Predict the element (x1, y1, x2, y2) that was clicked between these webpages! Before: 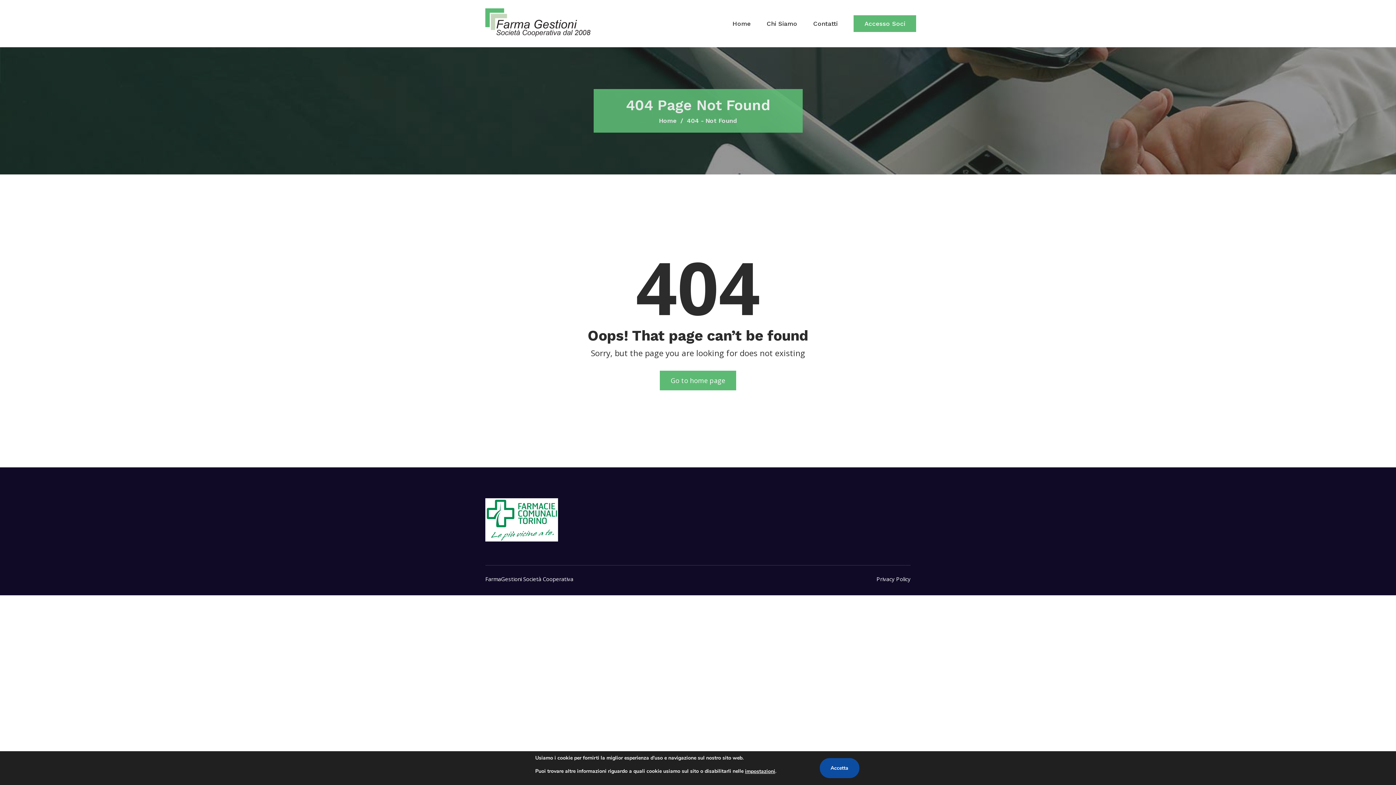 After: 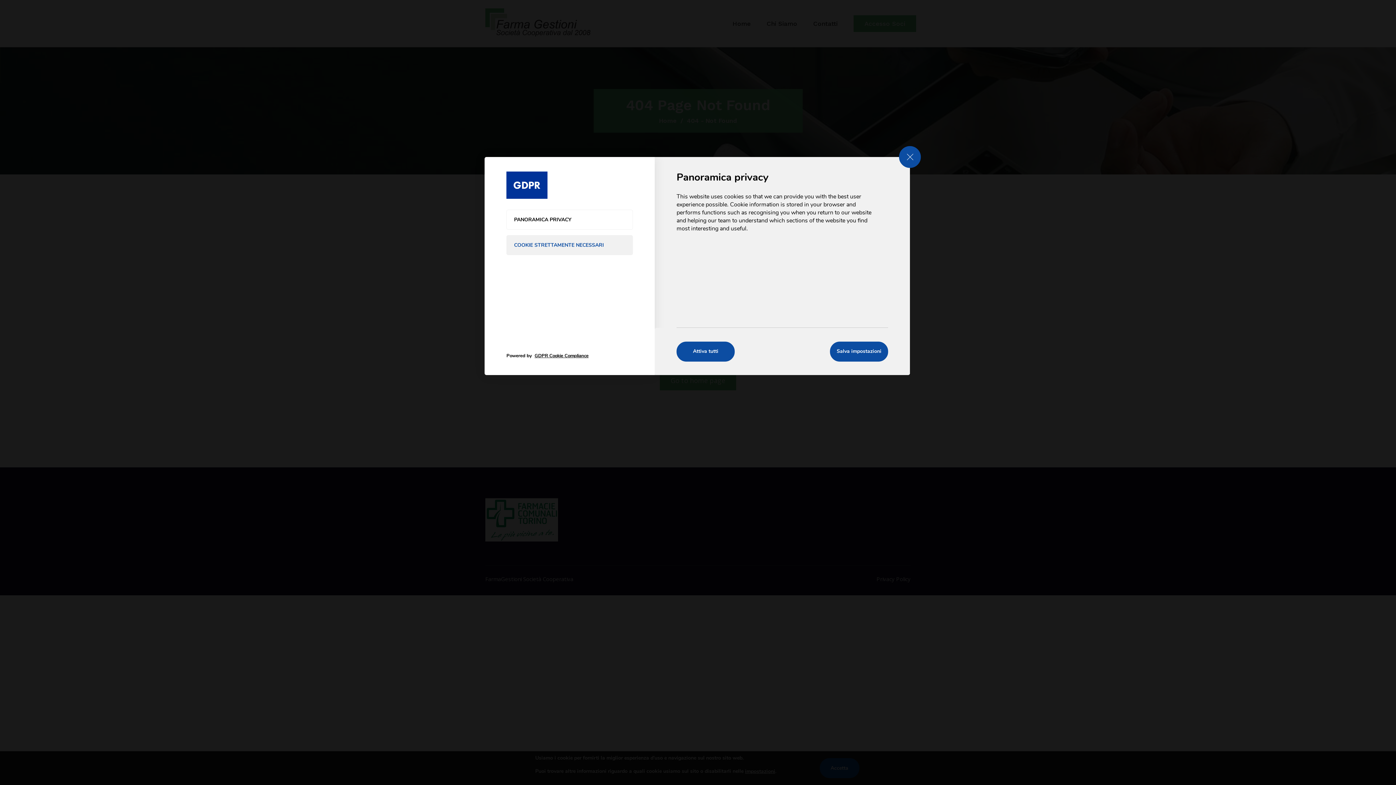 Action: bbox: (745, 761, 775, 781) label: impostazioni